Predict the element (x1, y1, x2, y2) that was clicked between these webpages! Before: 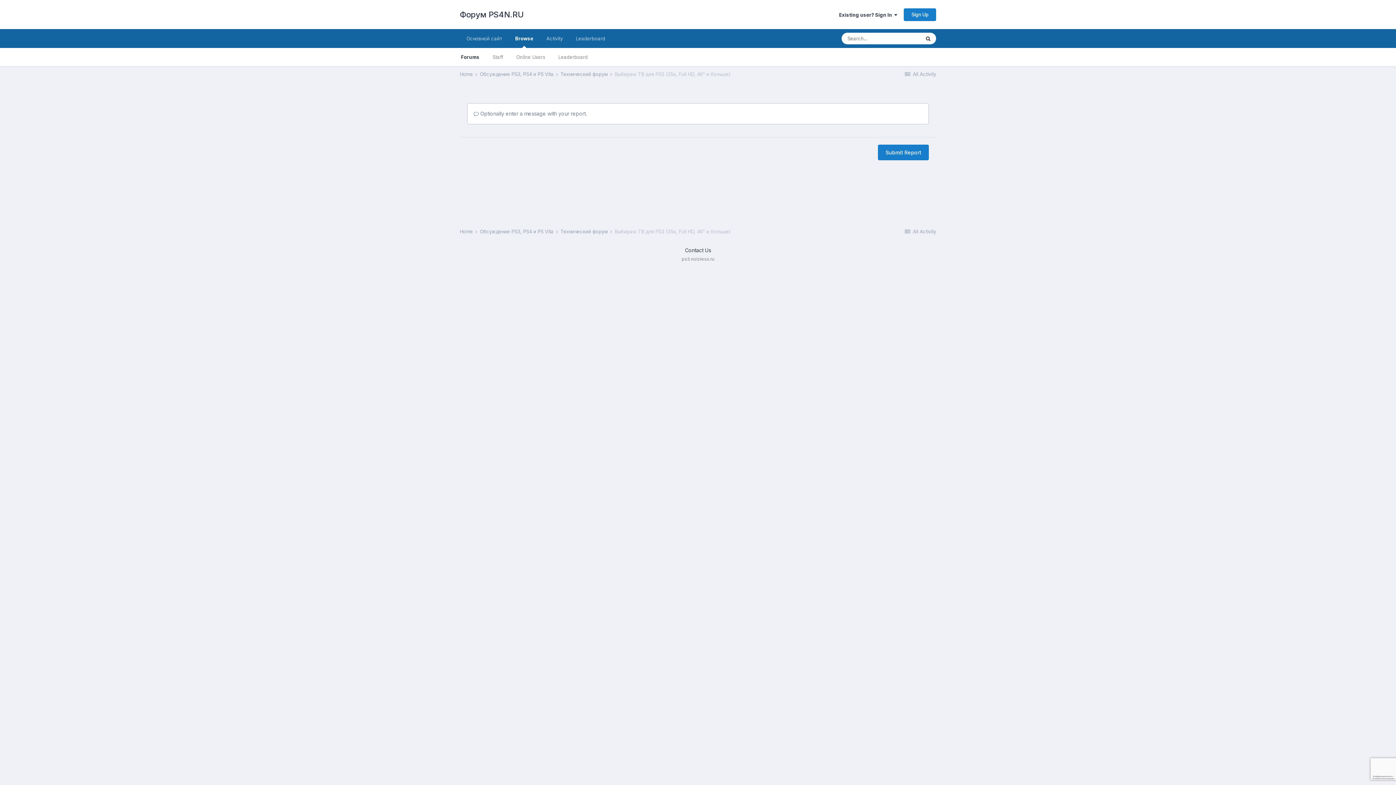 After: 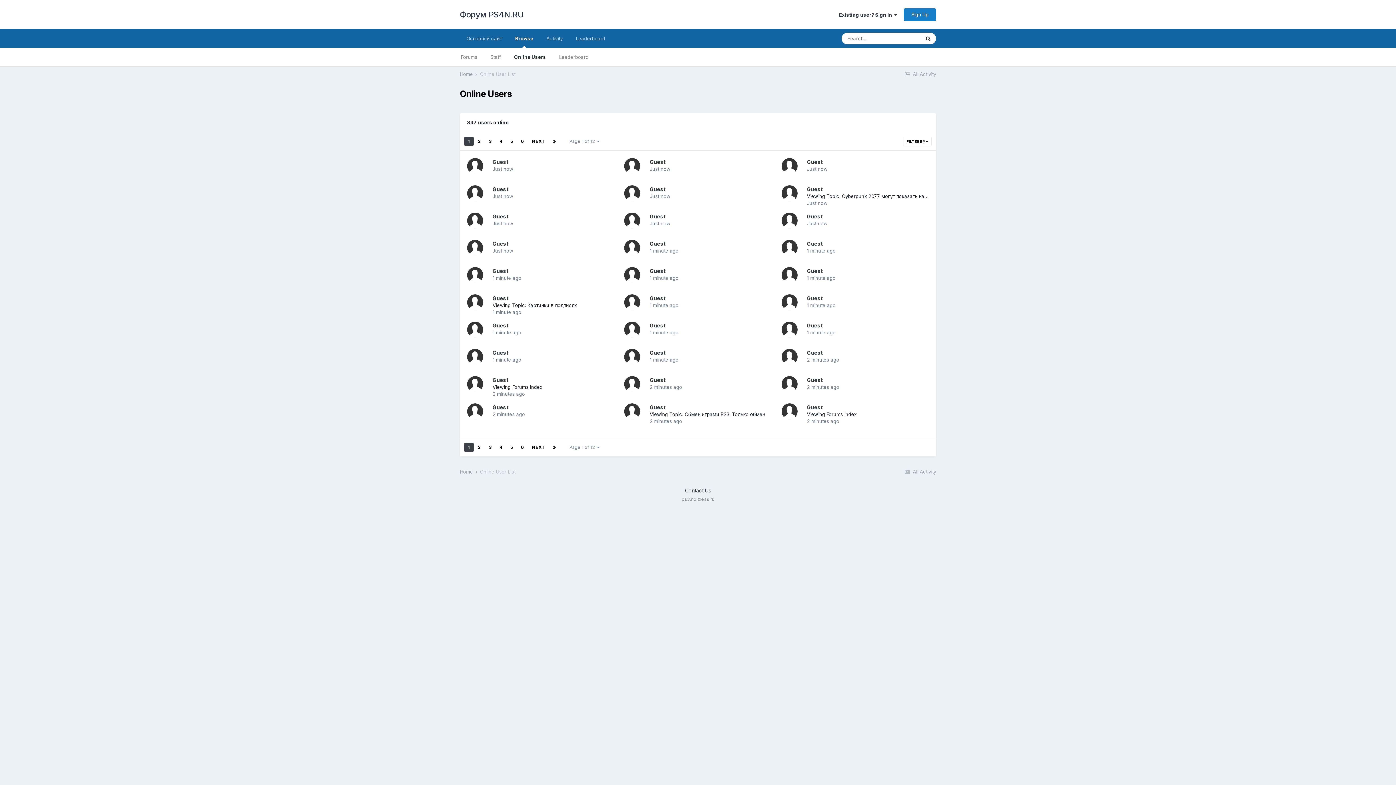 Action: bbox: (509, 48, 552, 66) label: Online Users